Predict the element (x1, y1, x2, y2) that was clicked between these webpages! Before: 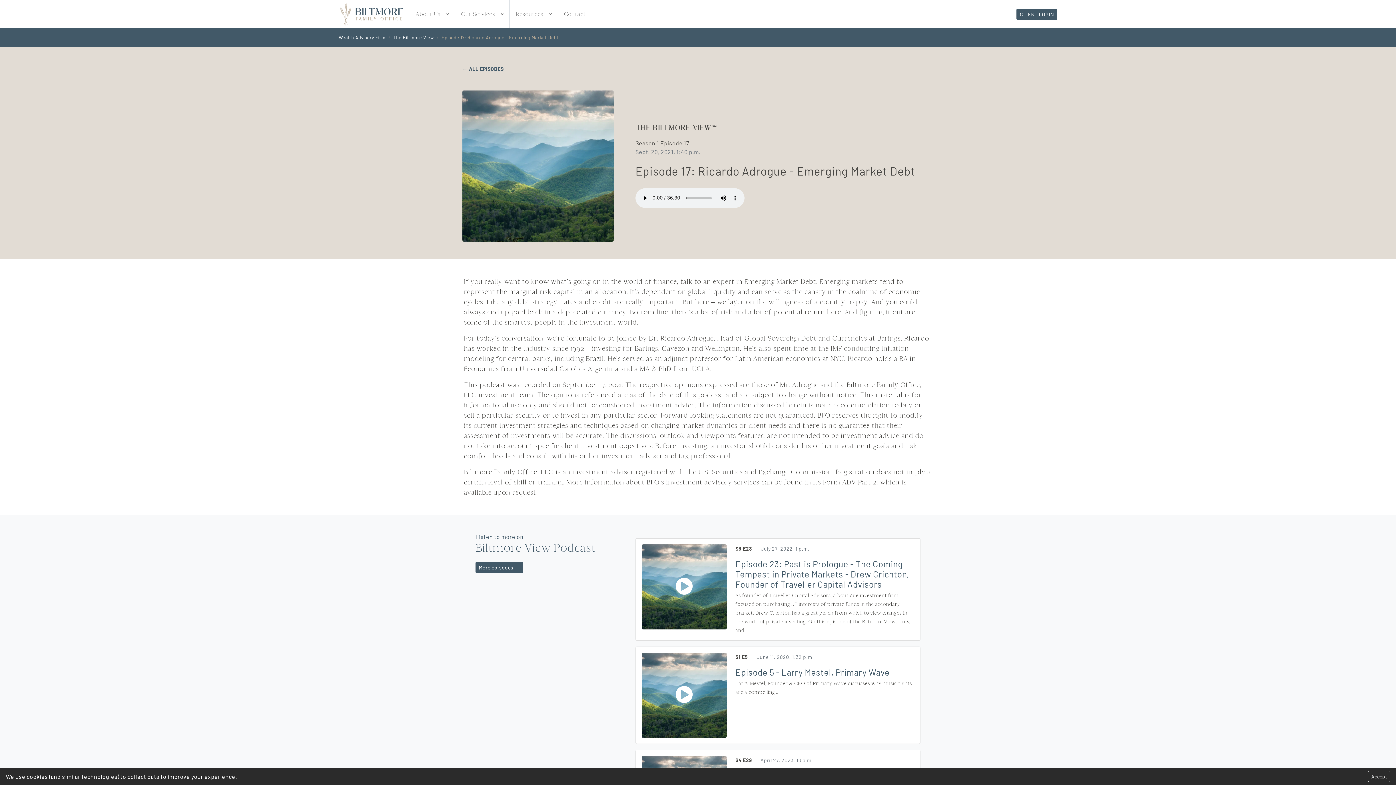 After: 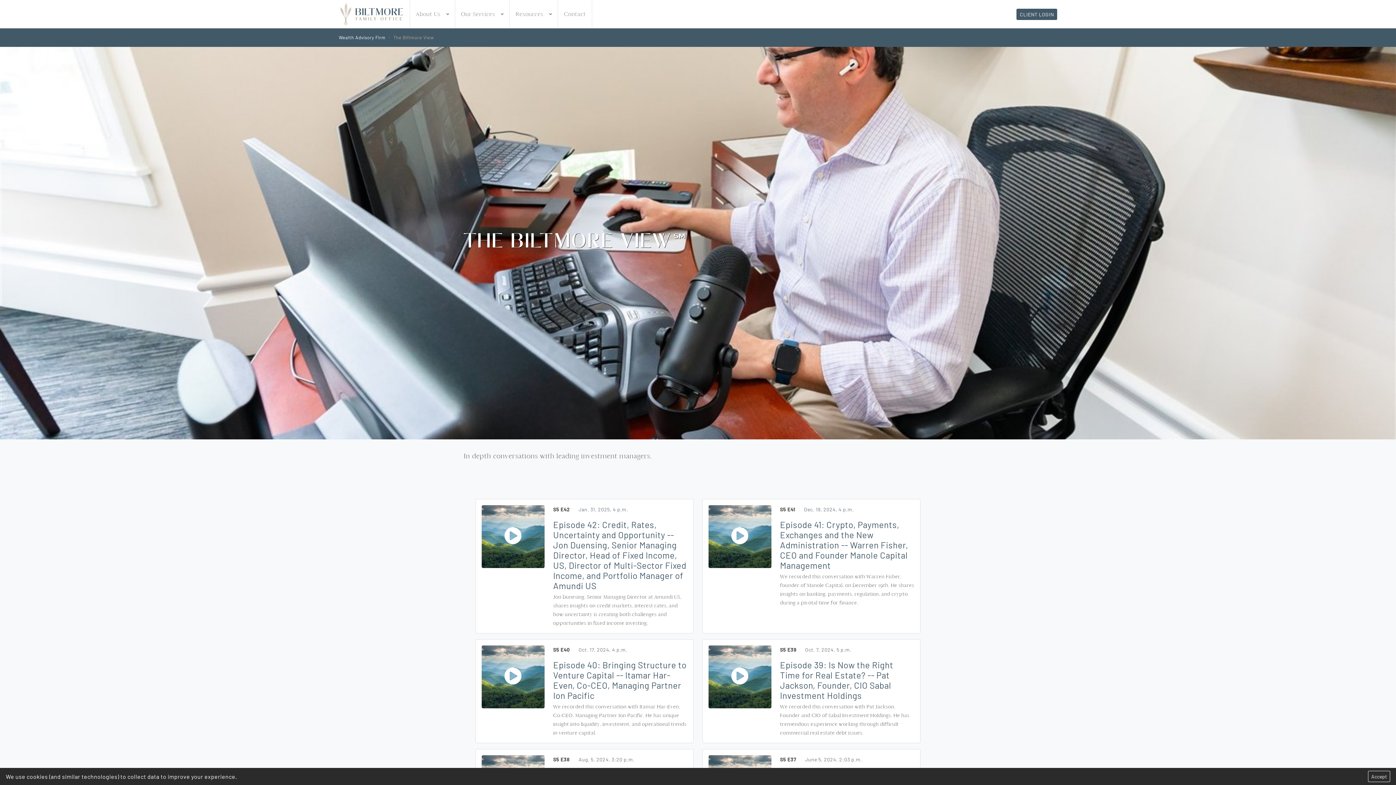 Action: label: The Biltmore View bbox: (393, 34, 433, 40)